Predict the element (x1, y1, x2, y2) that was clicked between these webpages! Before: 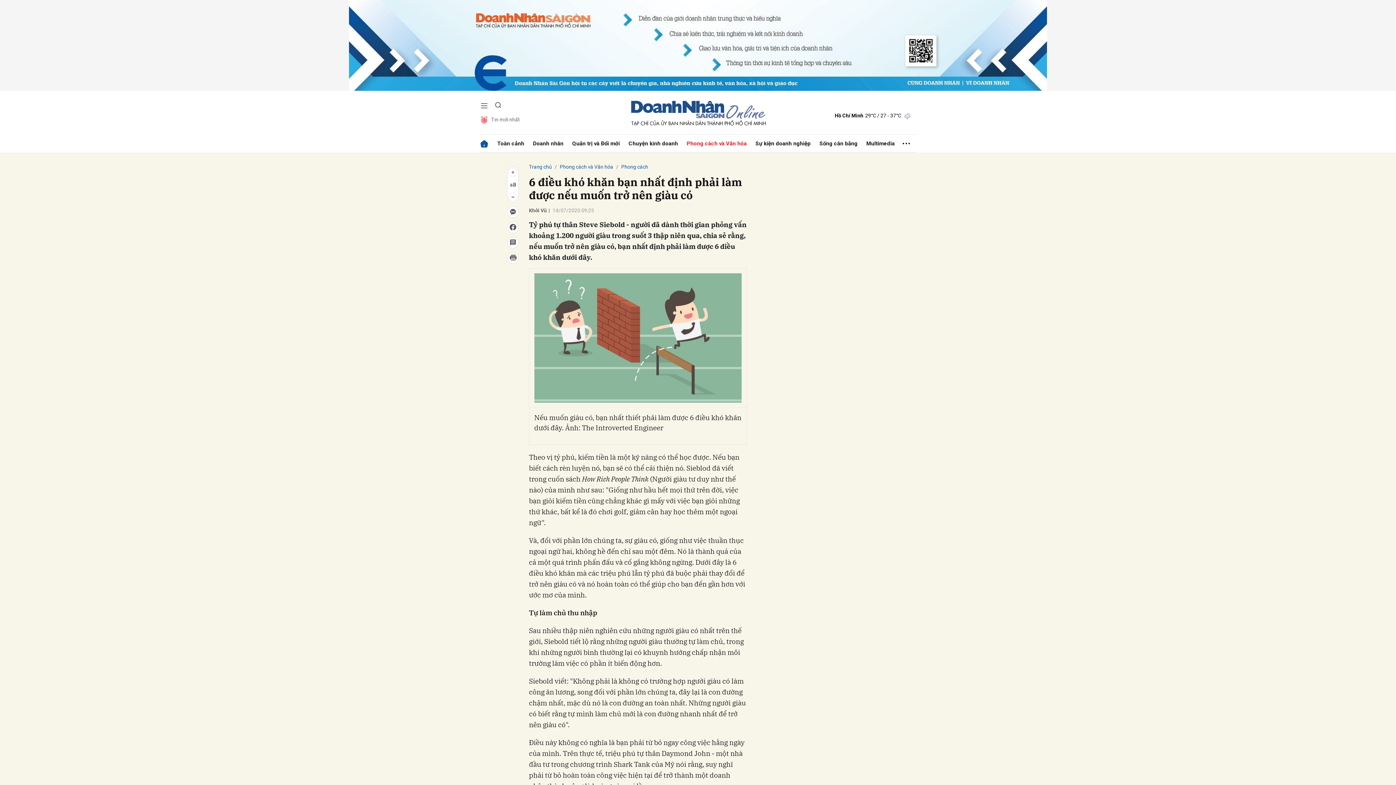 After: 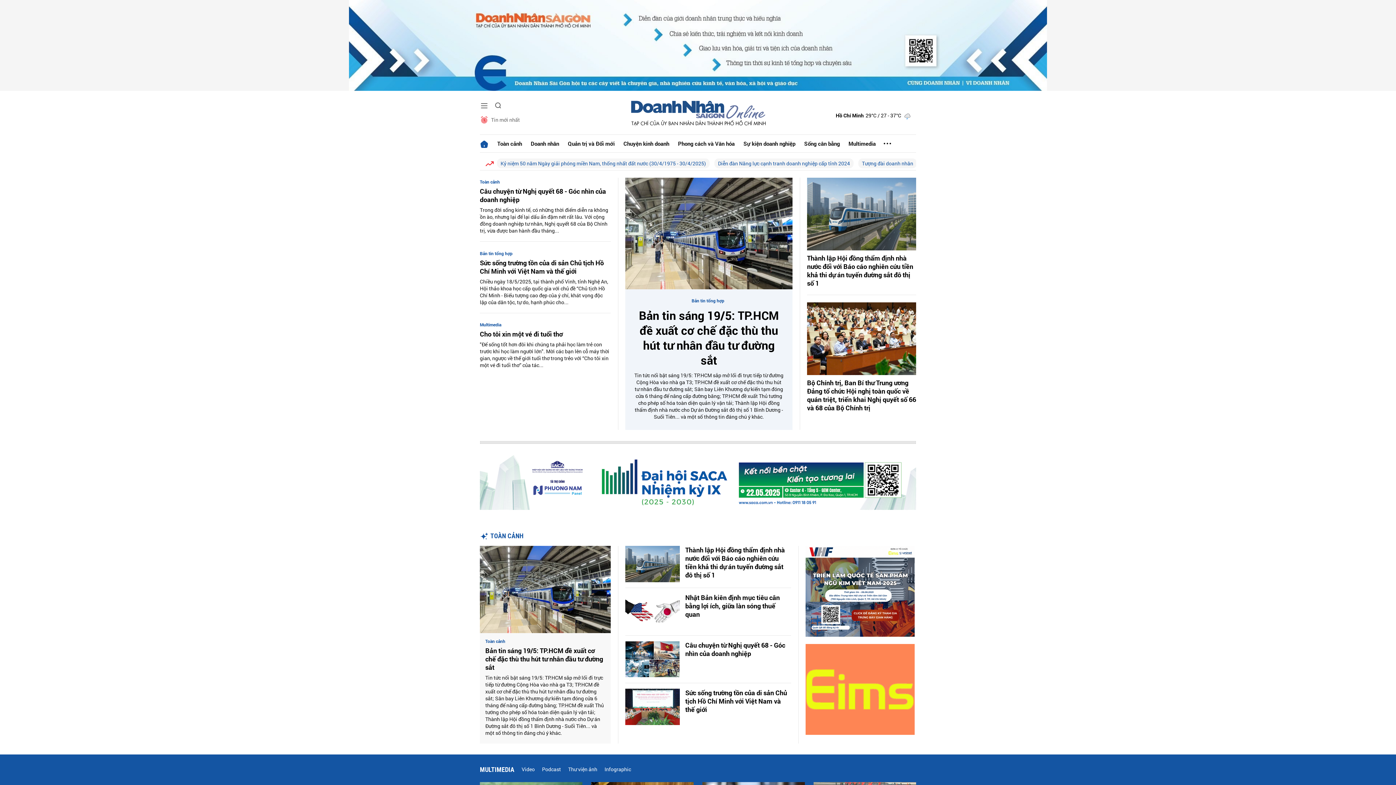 Action: bbox: (529, 164, 552, 169) label: Trang chủ